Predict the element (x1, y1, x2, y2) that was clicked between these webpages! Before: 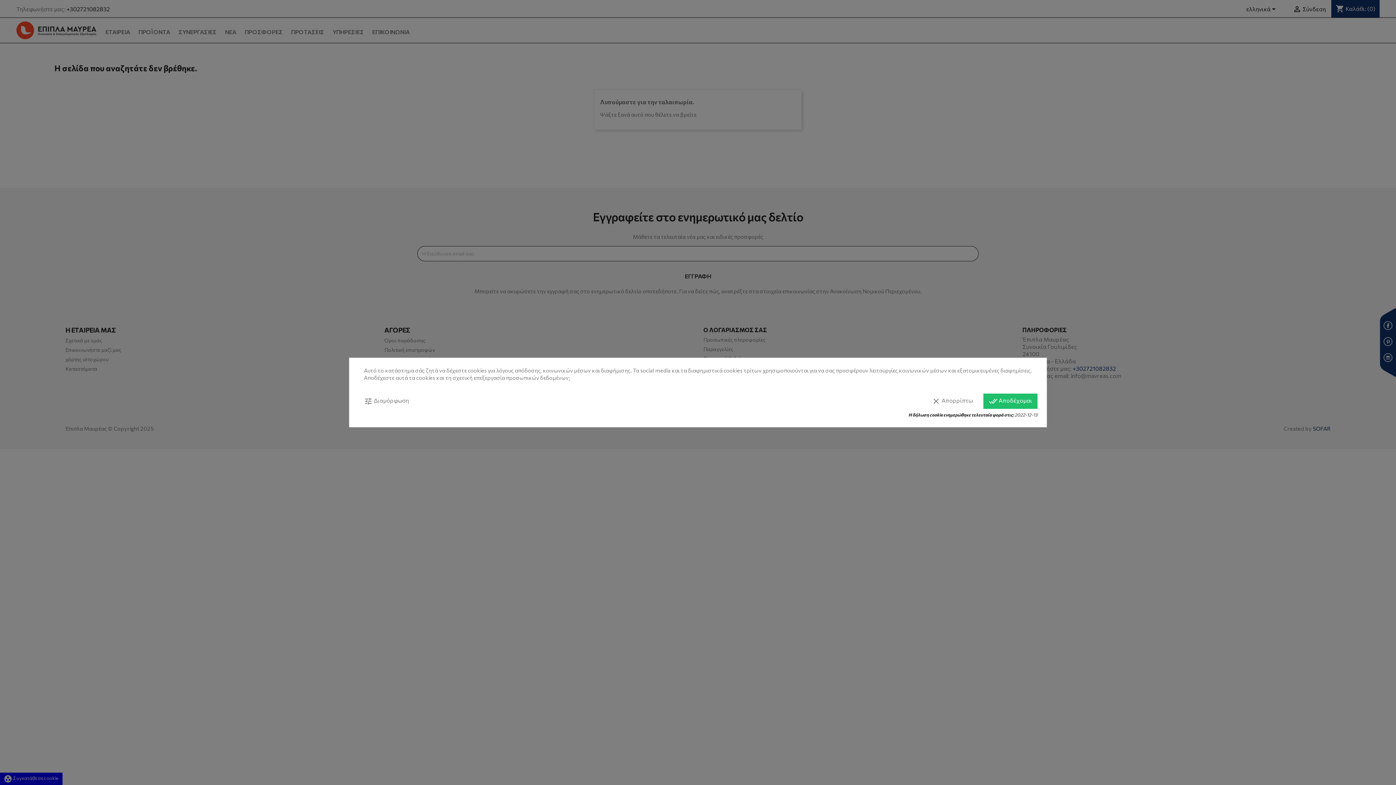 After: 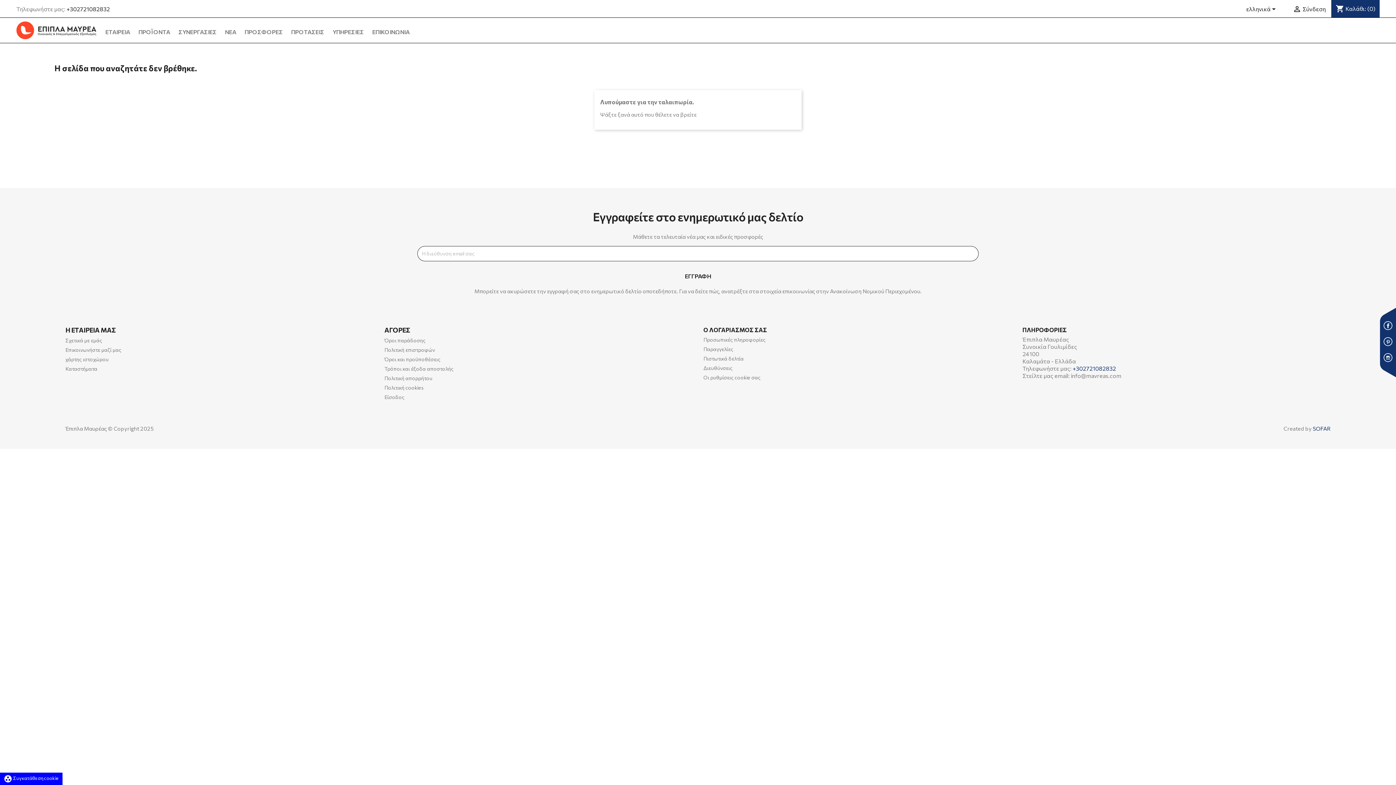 Action: label: clear Απορρίπτω bbox: (926, 393, 978, 409)